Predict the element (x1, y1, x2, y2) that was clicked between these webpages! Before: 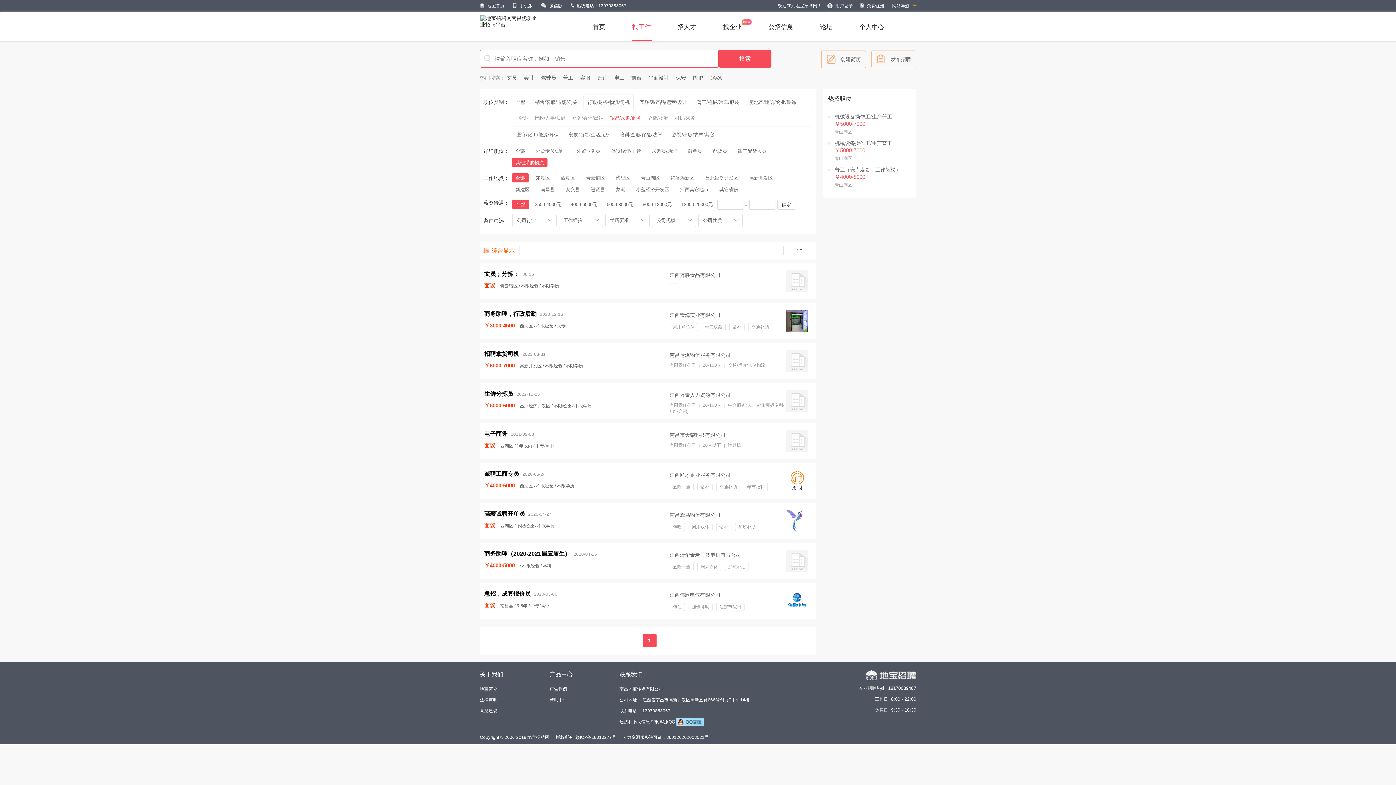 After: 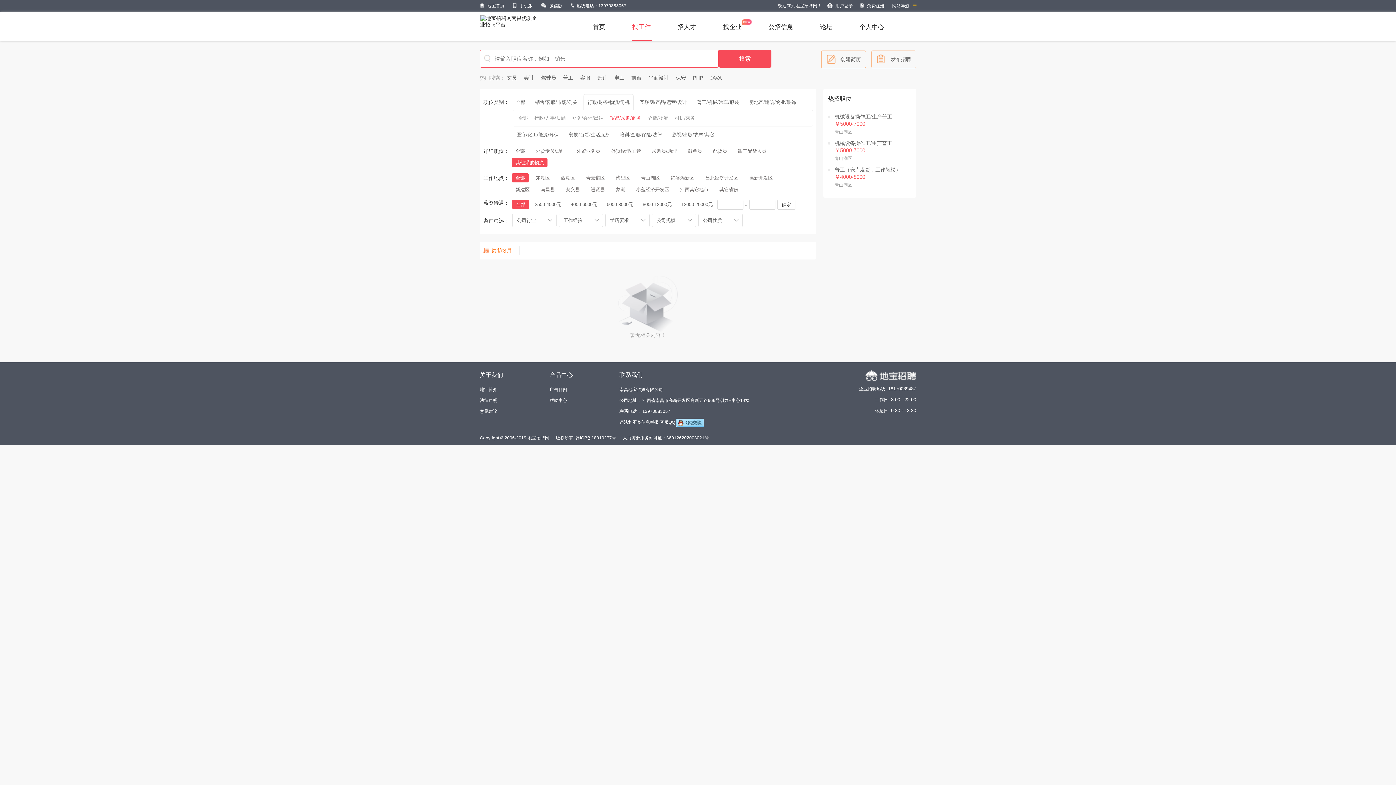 Action: bbox: (642, 634, 656, 647) label: 1